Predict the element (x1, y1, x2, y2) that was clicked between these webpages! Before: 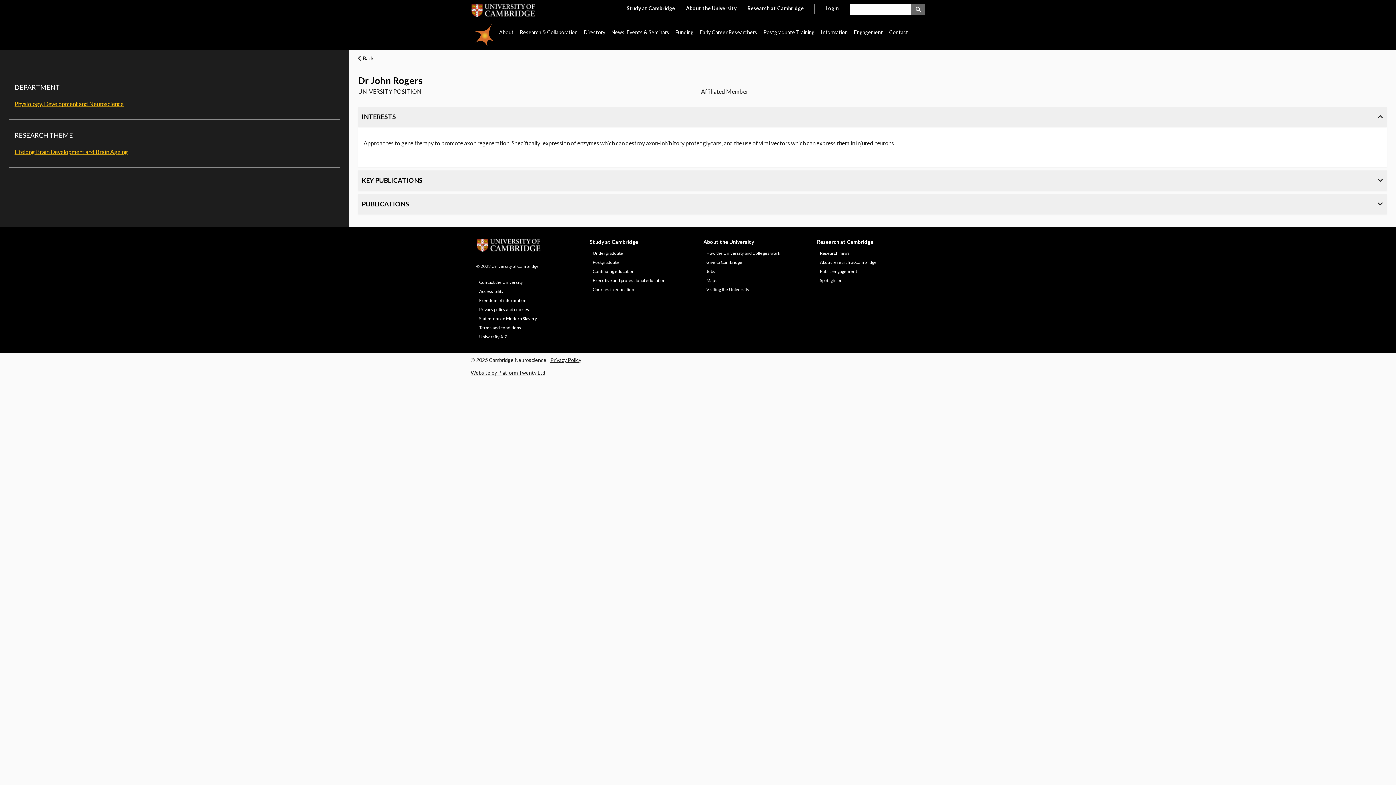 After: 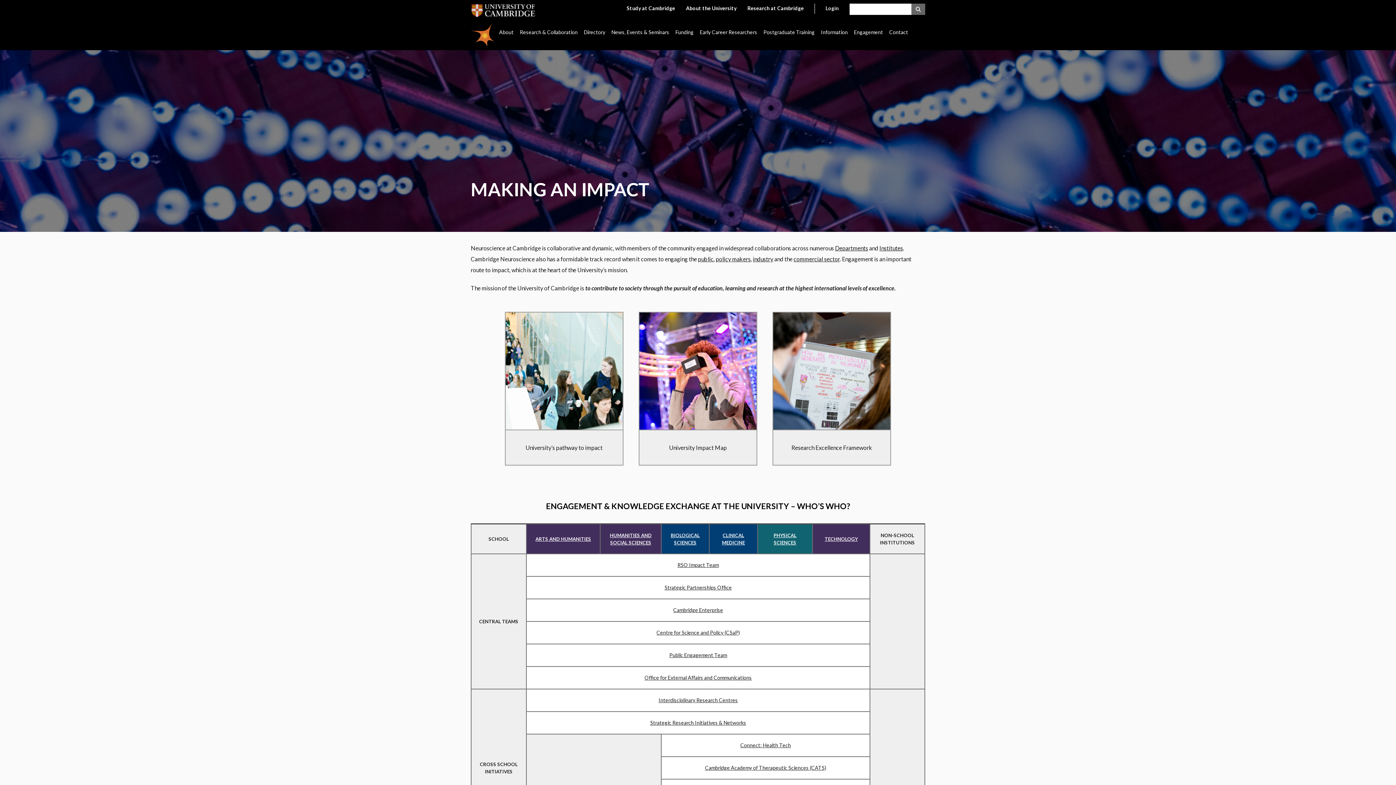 Action: bbox: (851, 23, 885, 41) label: Engagement